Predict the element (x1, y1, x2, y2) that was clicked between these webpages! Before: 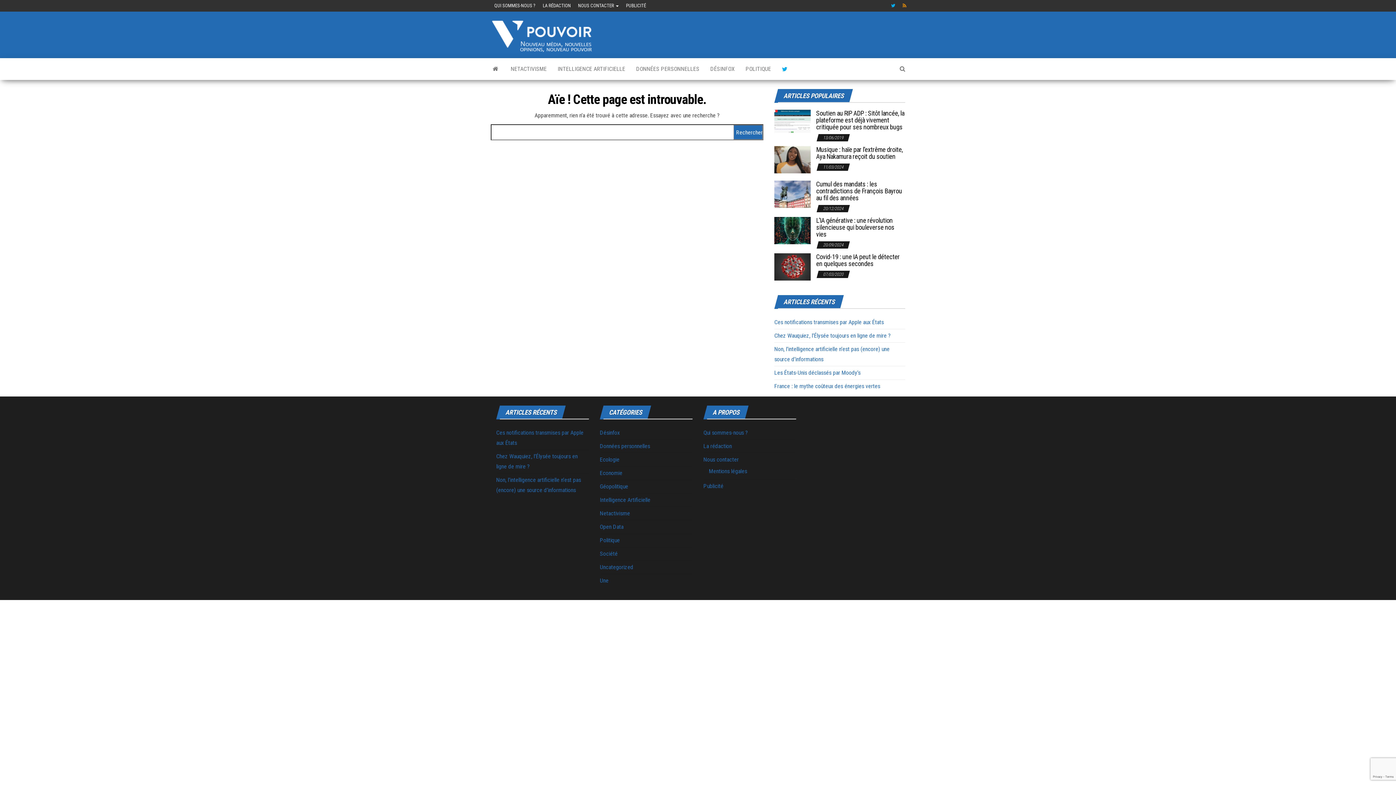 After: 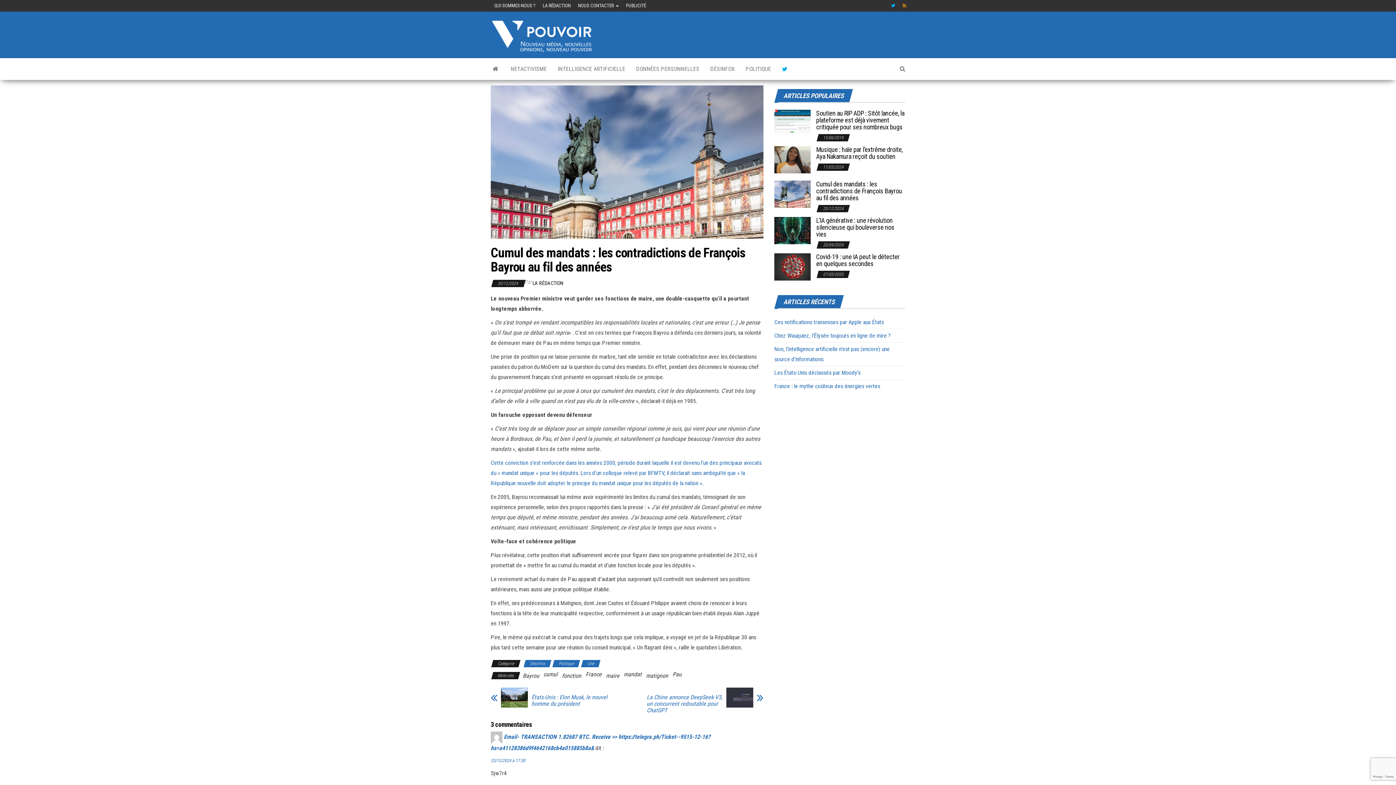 Action: label: Cumul des mandats : les contradictions de François Bayrou au fil des années bbox: (816, 180, 902, 201)